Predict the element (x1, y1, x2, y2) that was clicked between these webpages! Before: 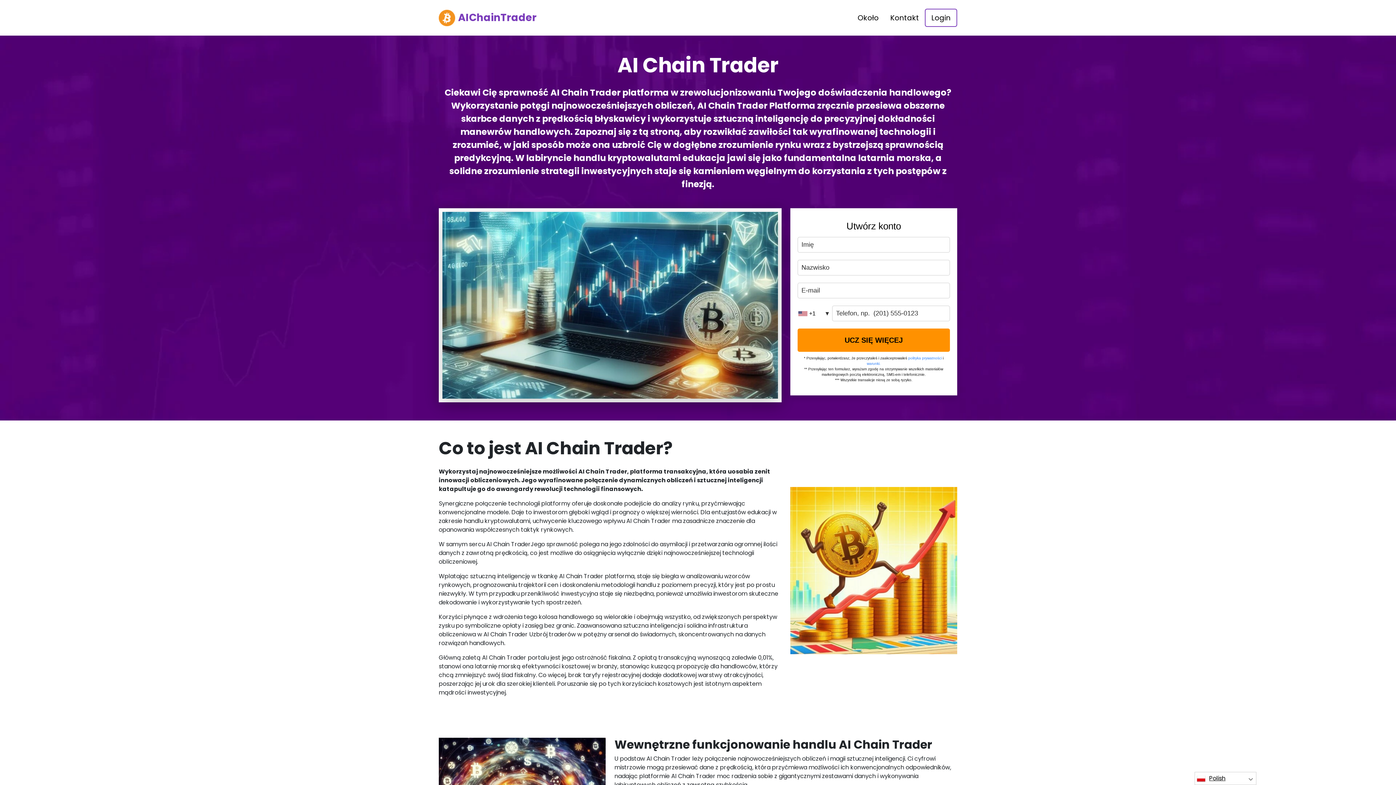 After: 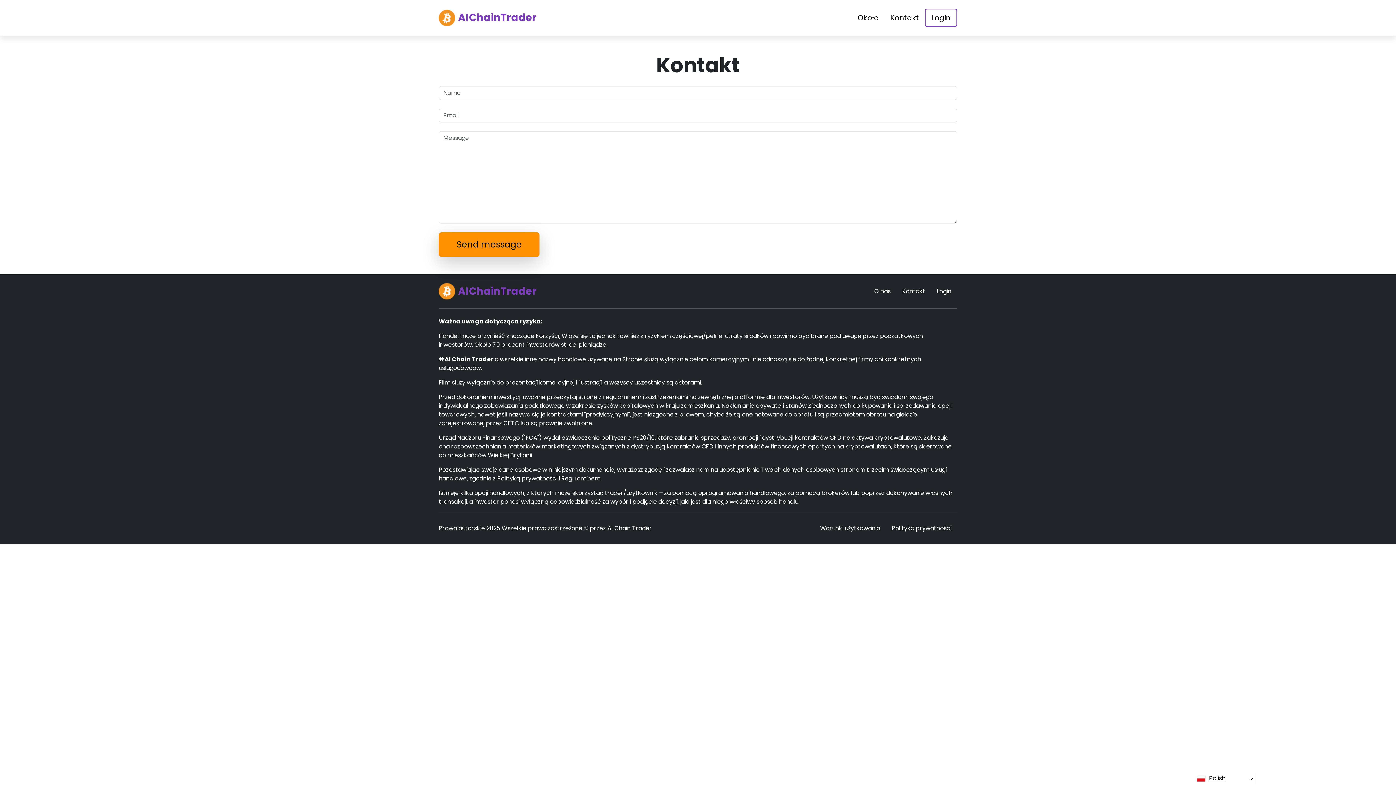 Action: label: Kontakt bbox: (884, 9, 925, 26)